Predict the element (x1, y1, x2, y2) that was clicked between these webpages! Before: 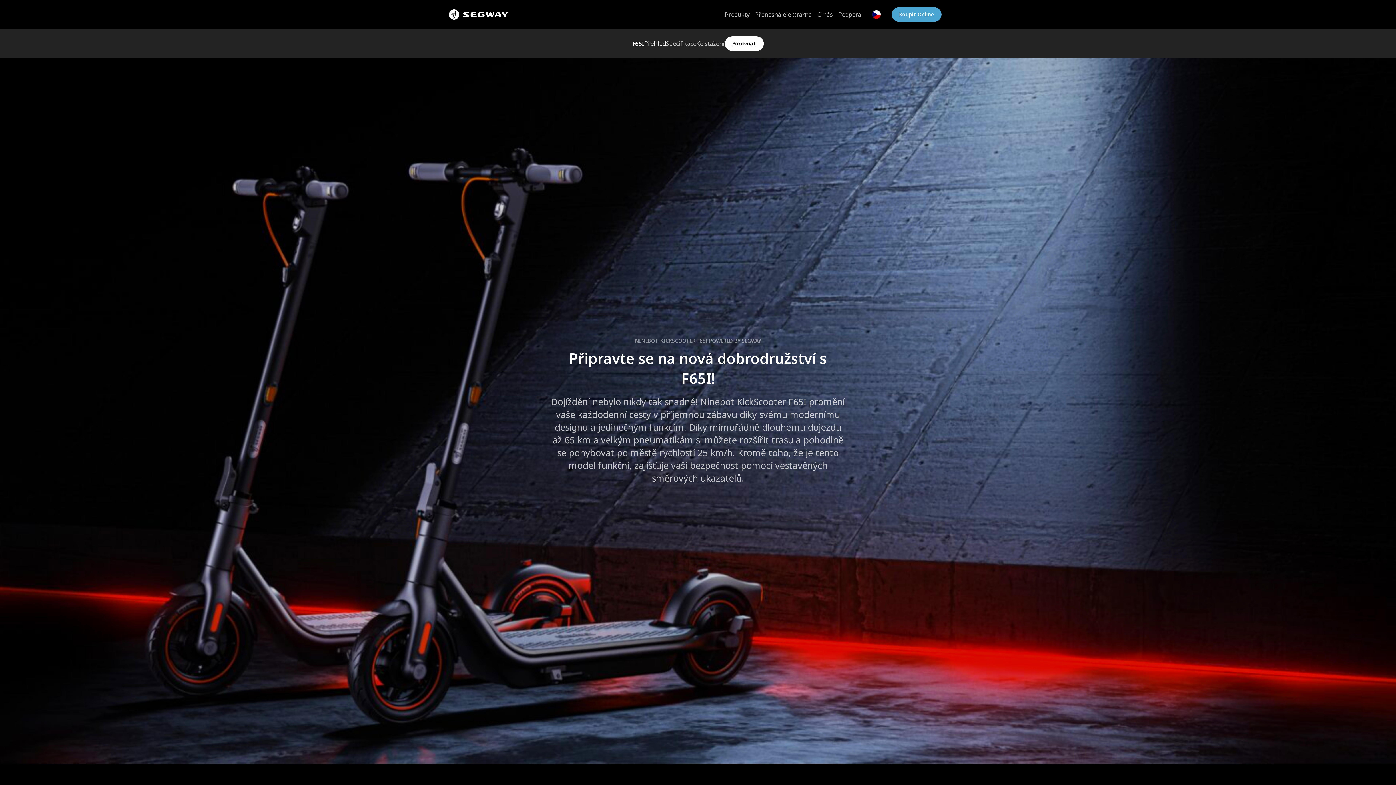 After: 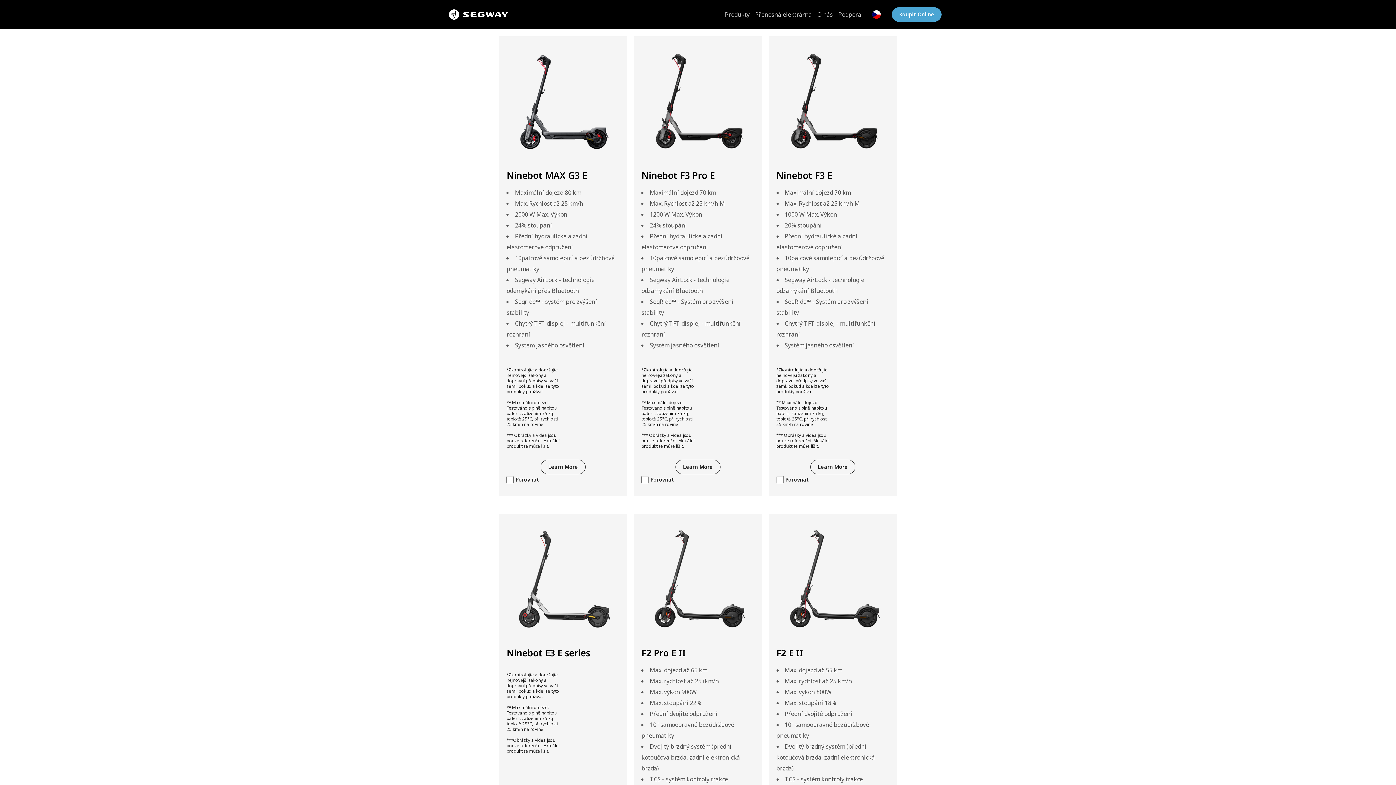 Action: bbox: (724, 36, 763, 50) label: Porovnat